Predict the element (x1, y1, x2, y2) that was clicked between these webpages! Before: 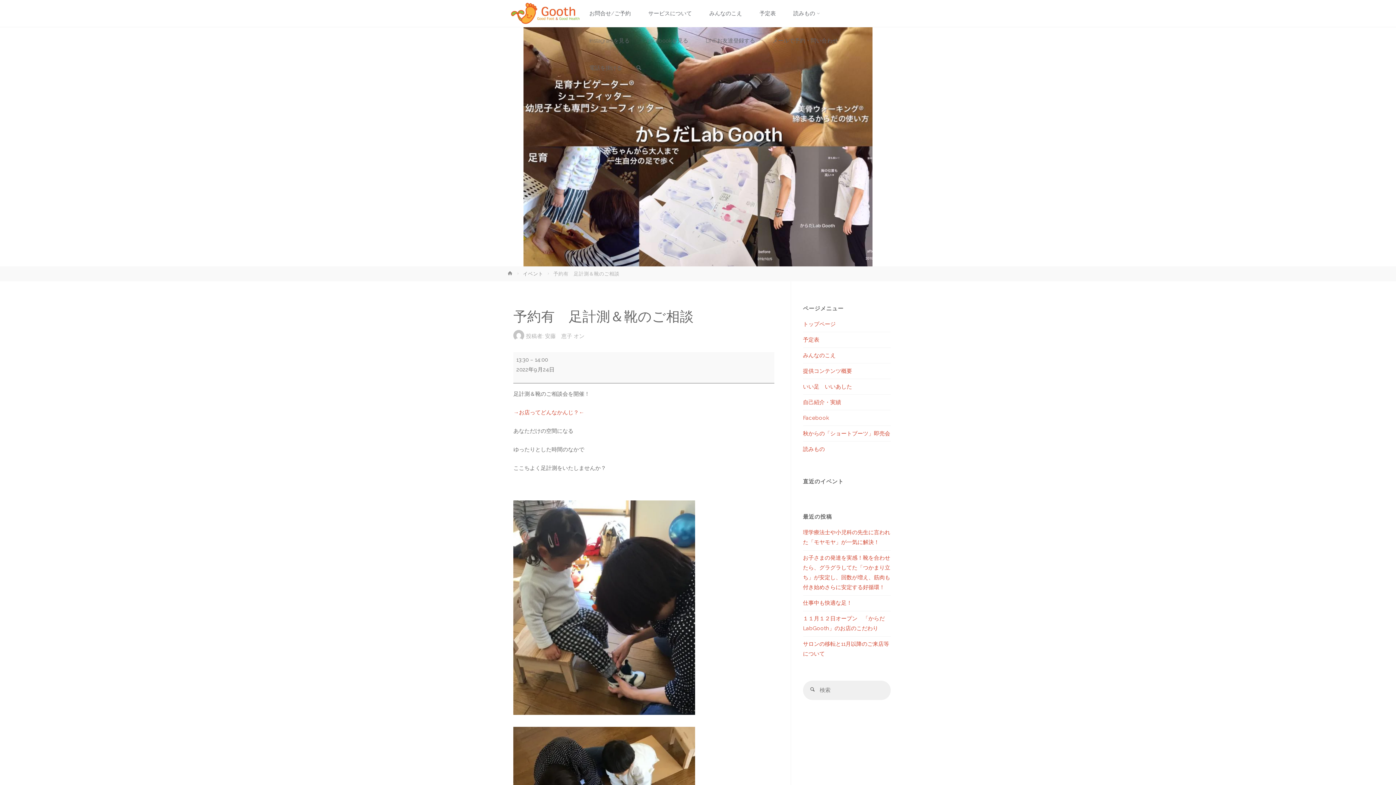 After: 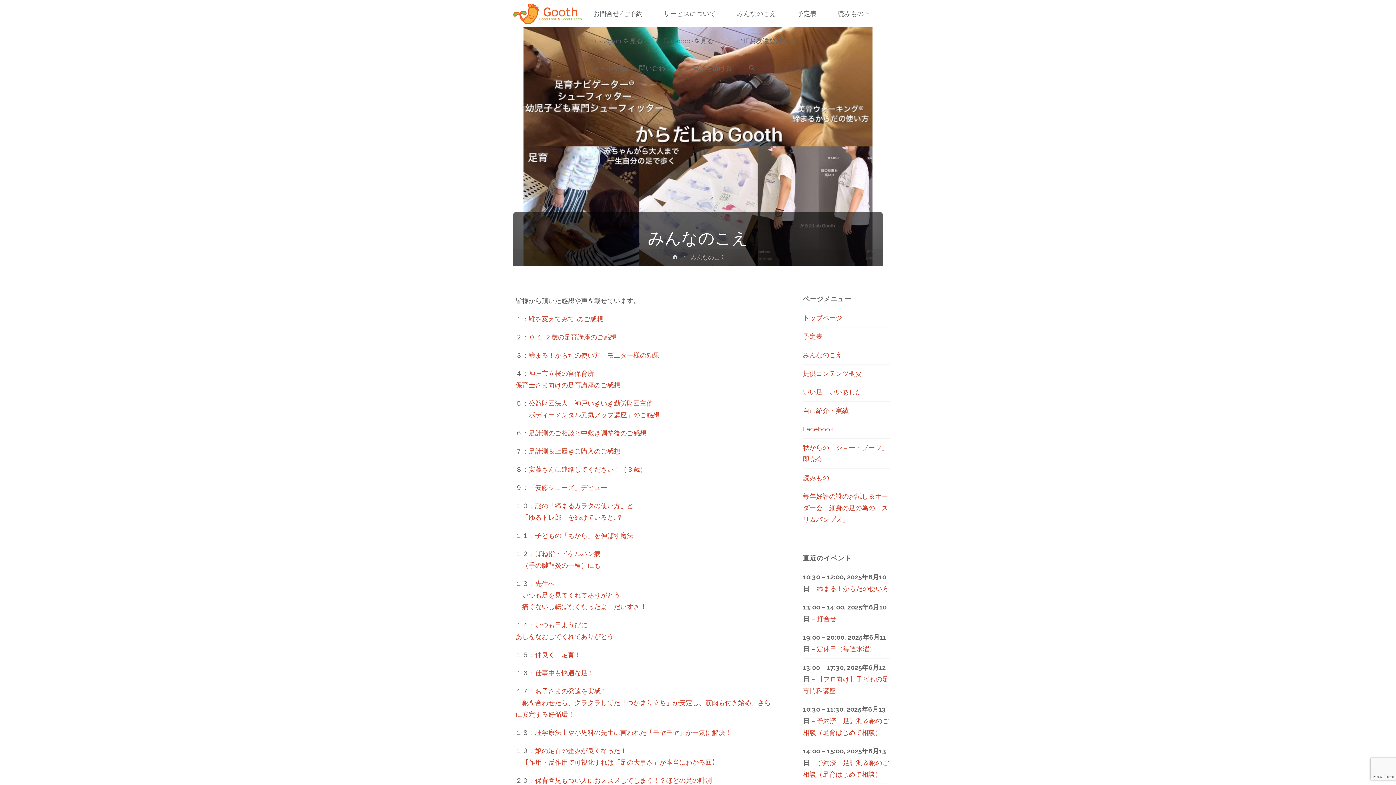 Action: label: みんなのこえ bbox: (700, 0, 750, 27)